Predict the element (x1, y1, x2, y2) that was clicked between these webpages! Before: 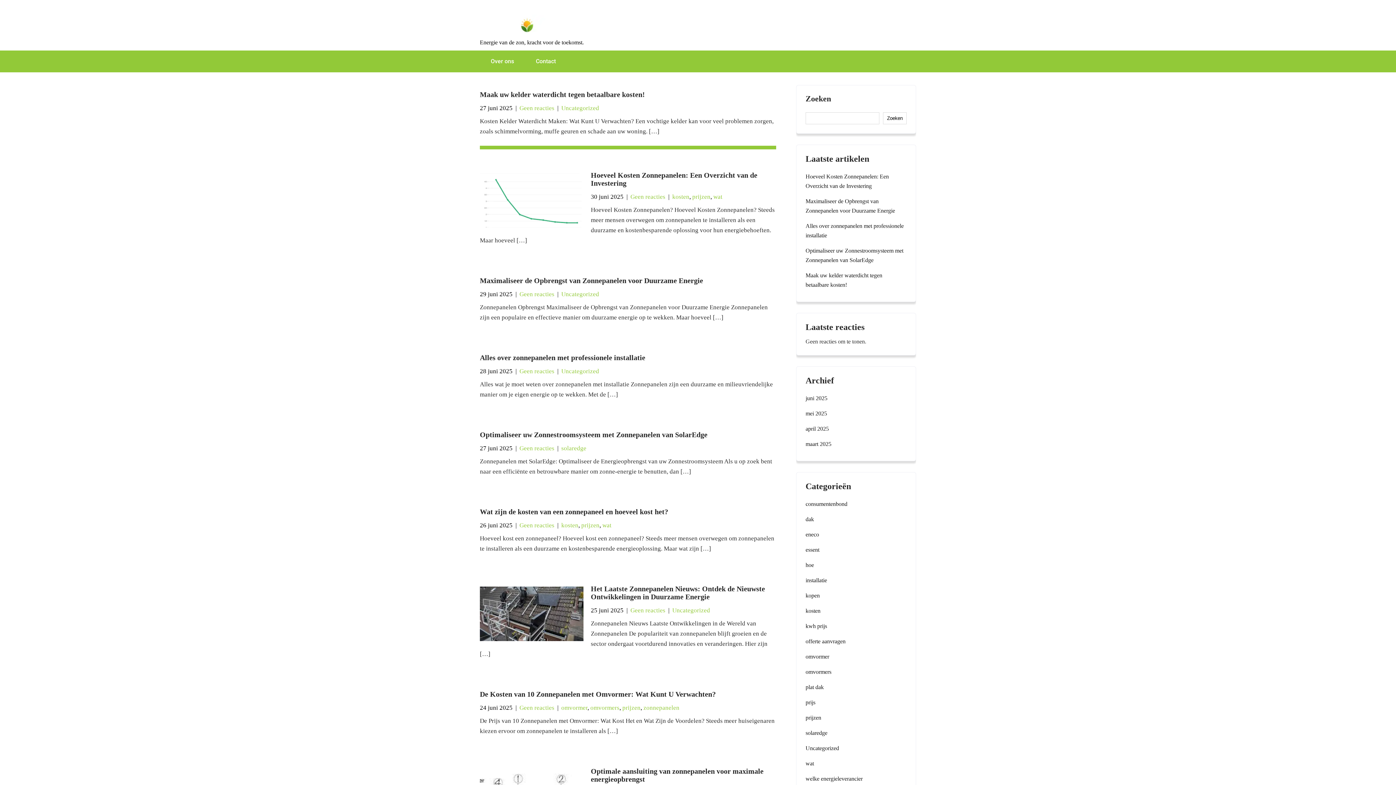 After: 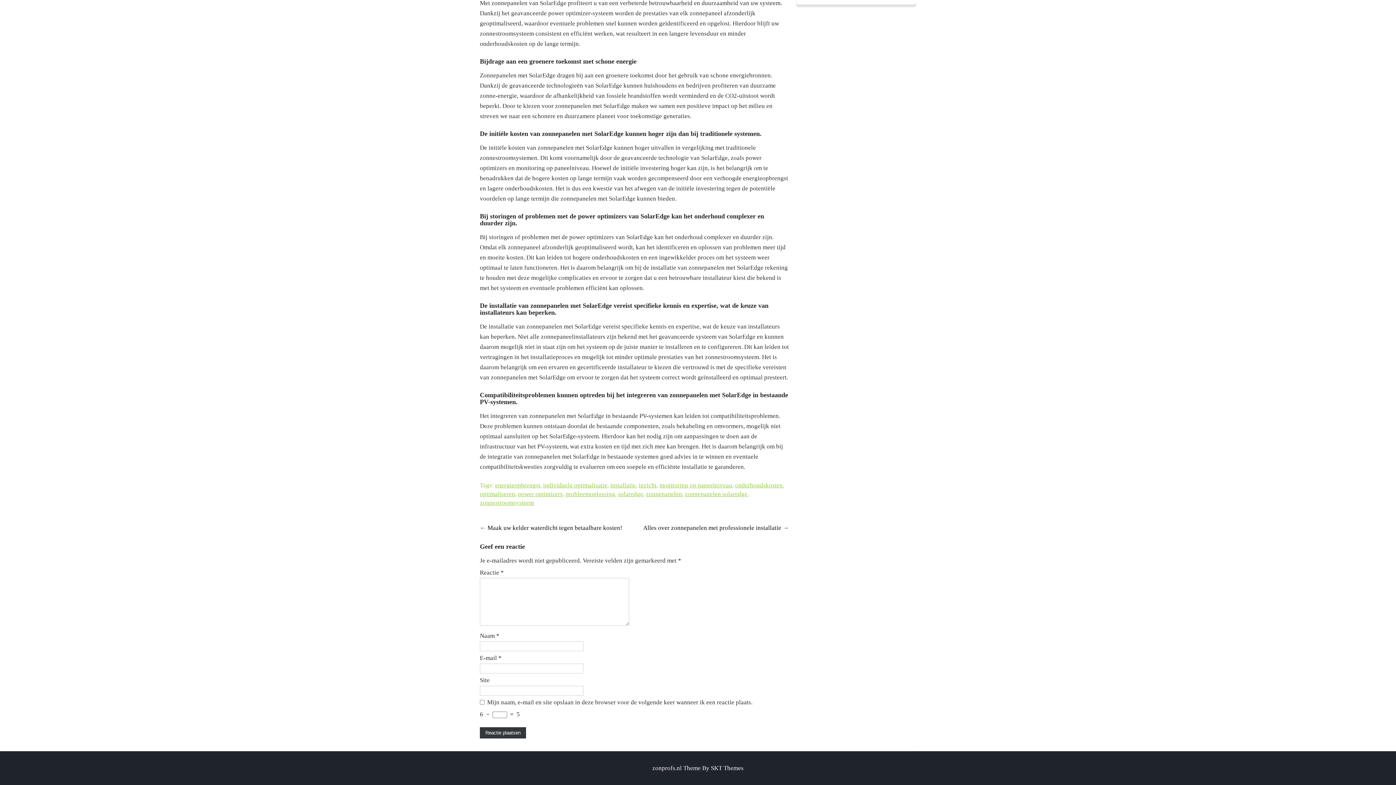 Action: bbox: (519, 445, 554, 452) label: Geen reacties